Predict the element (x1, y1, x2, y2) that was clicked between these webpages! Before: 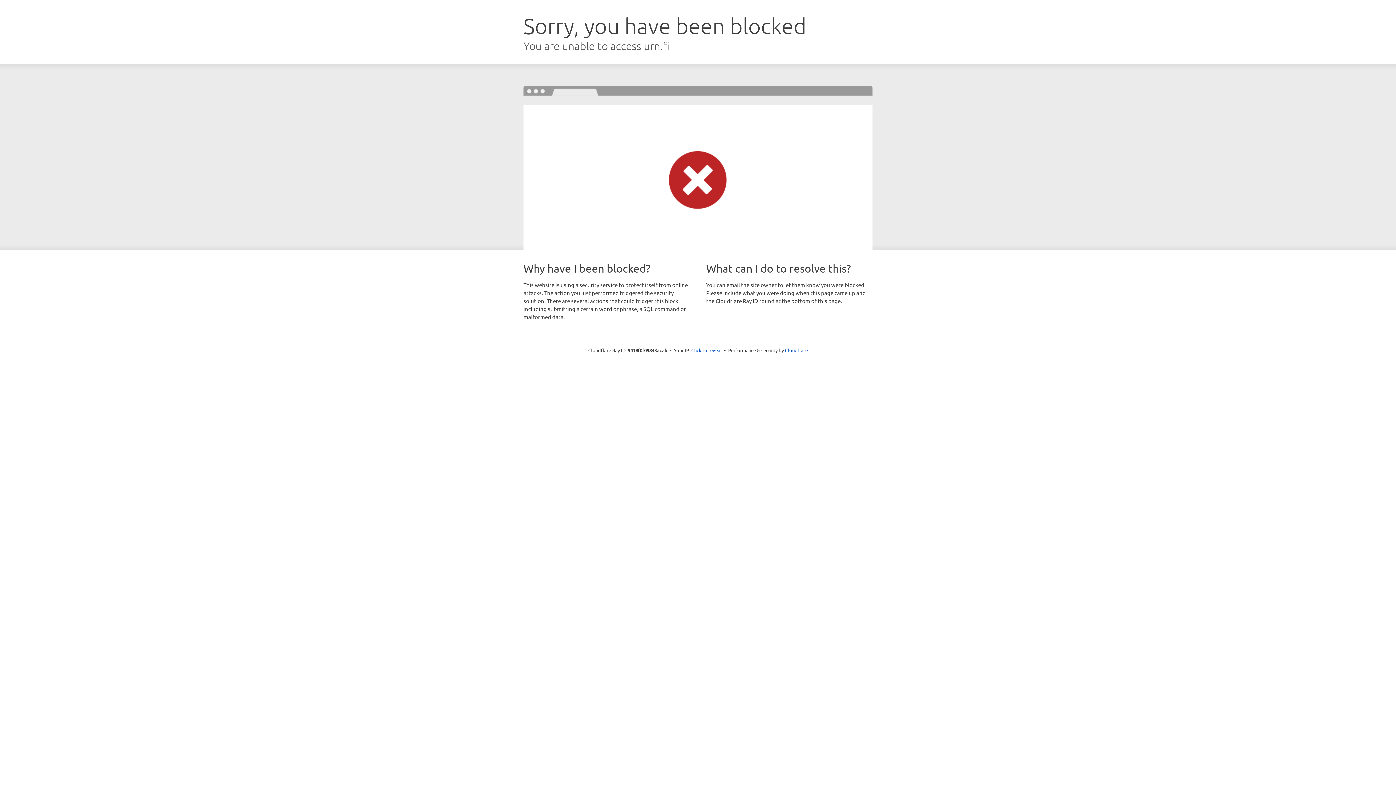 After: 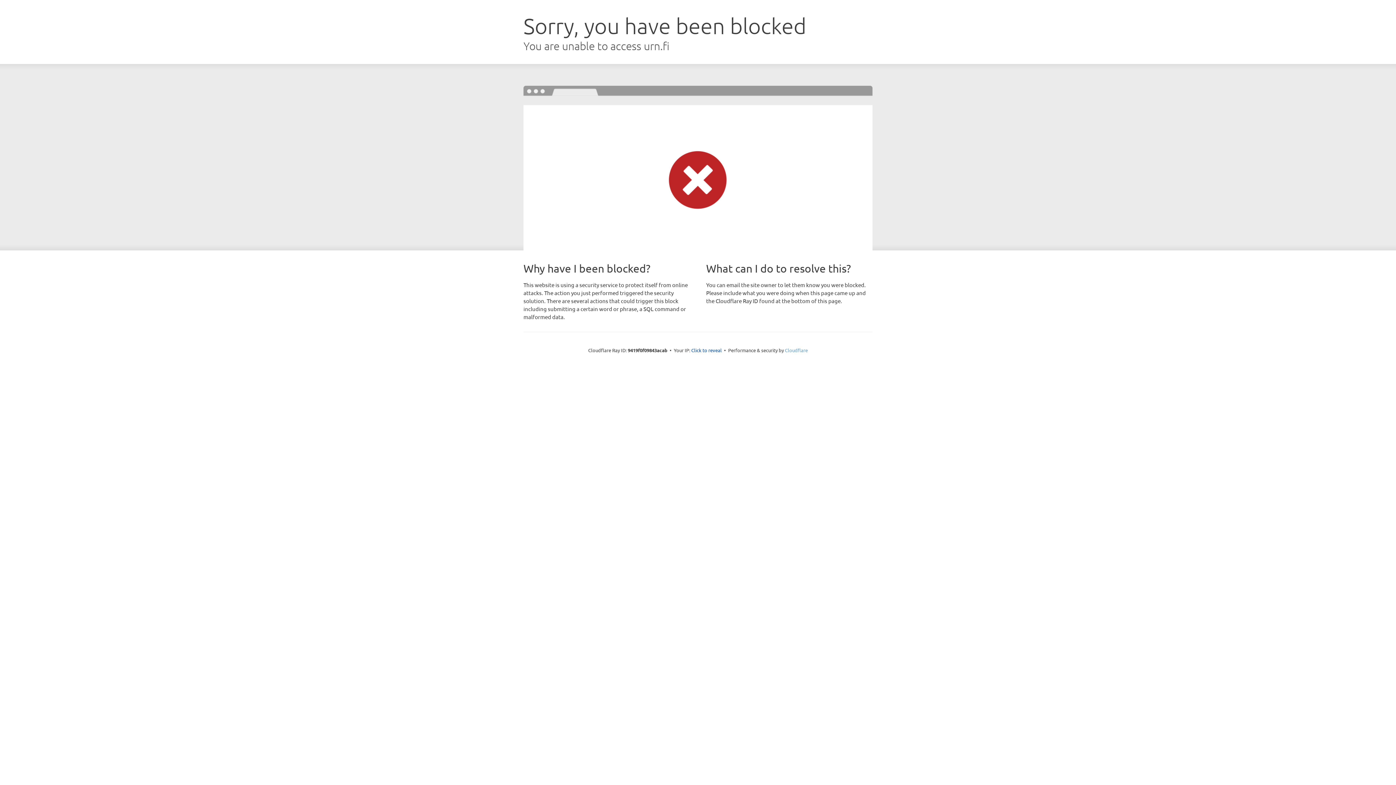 Action: bbox: (785, 347, 808, 353) label: Cloudflare